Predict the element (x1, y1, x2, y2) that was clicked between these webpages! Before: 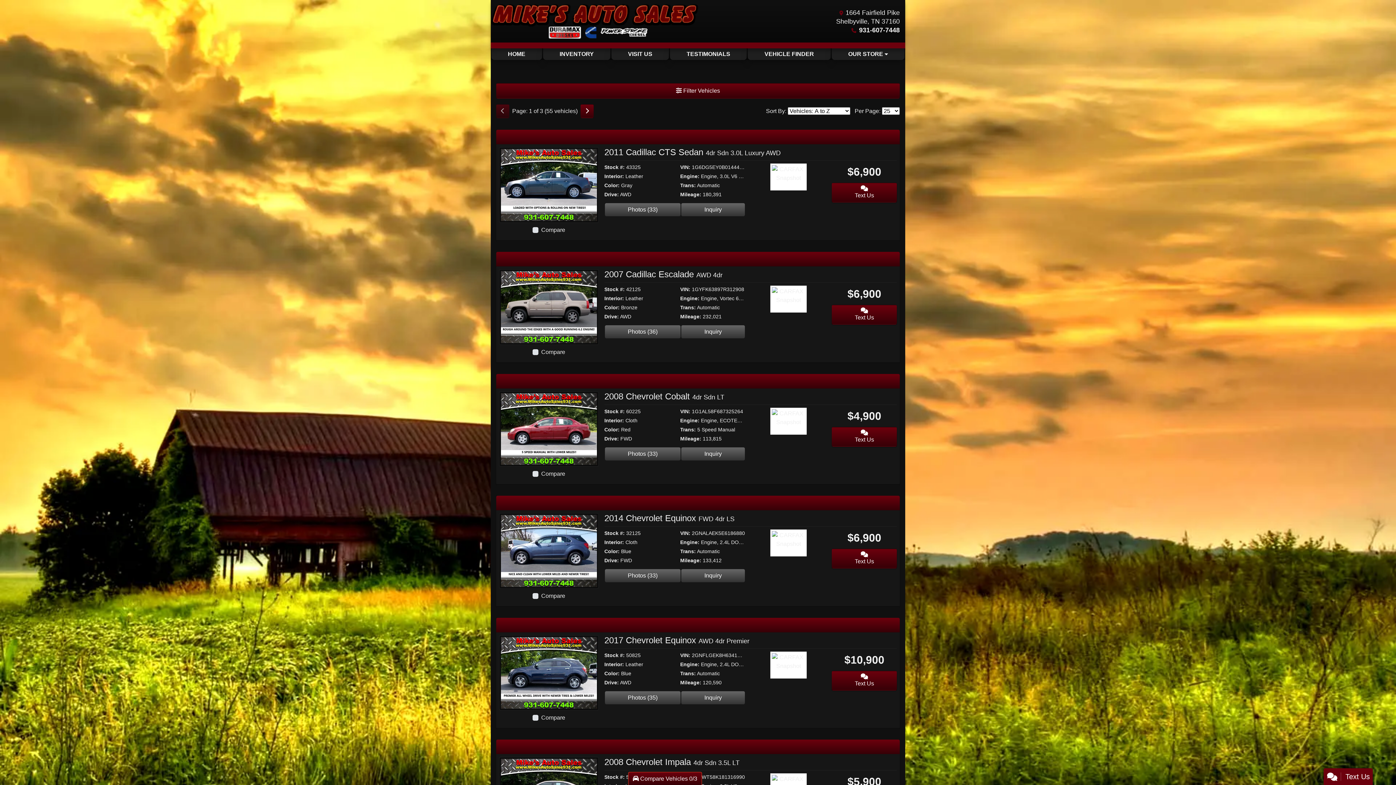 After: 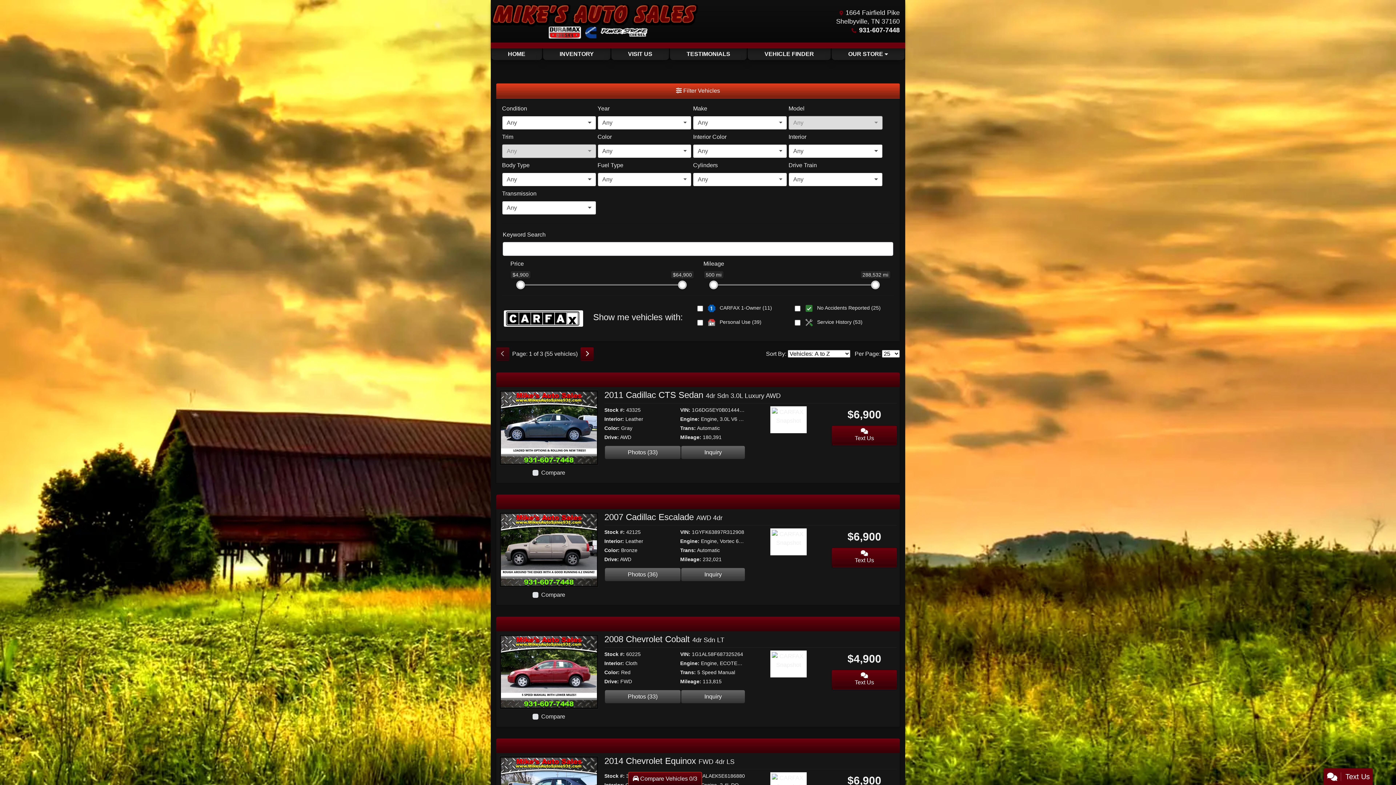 Action: label:  Filter Vehicles bbox: (496, 83, 900, 98)